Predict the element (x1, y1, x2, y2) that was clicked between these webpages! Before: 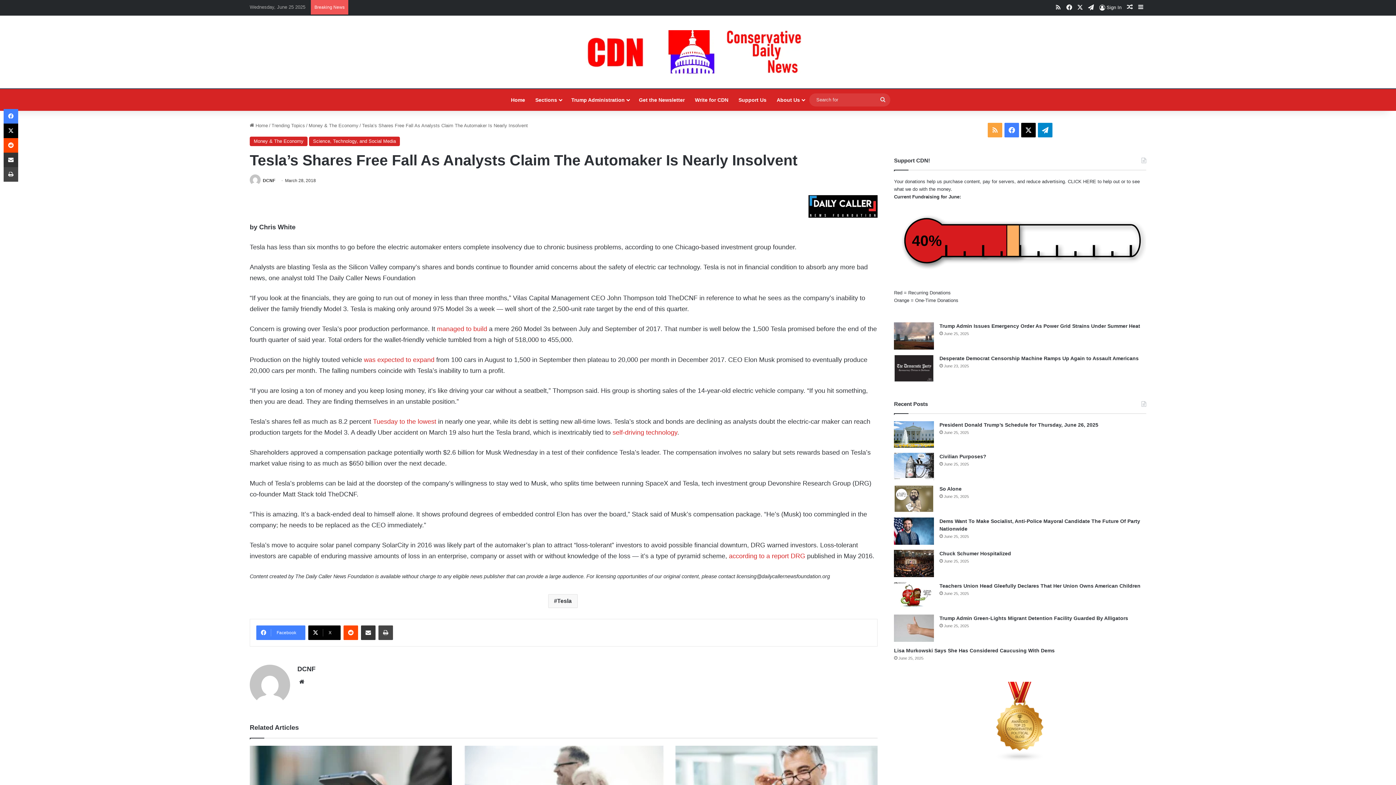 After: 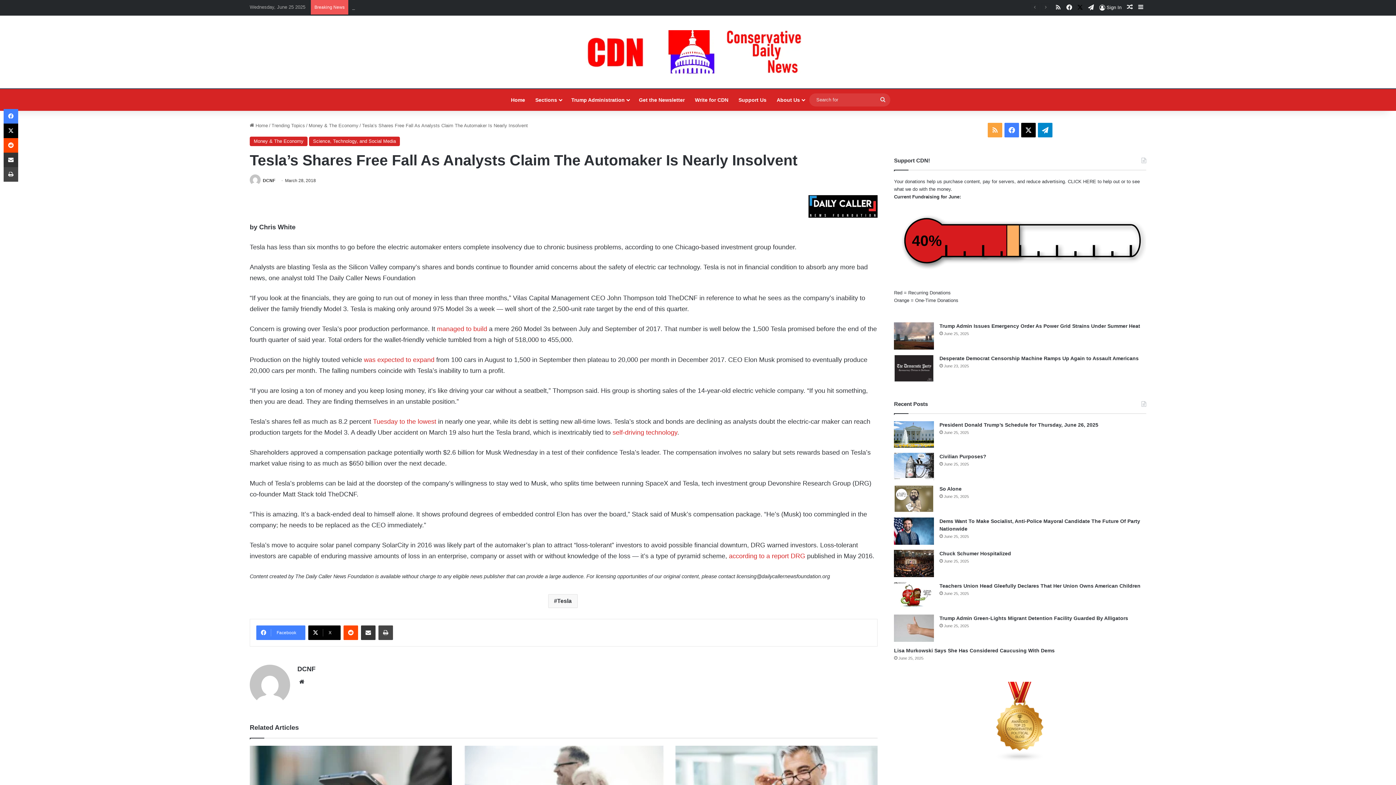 Action: label: X bbox: (1074, 0, 1085, 15)